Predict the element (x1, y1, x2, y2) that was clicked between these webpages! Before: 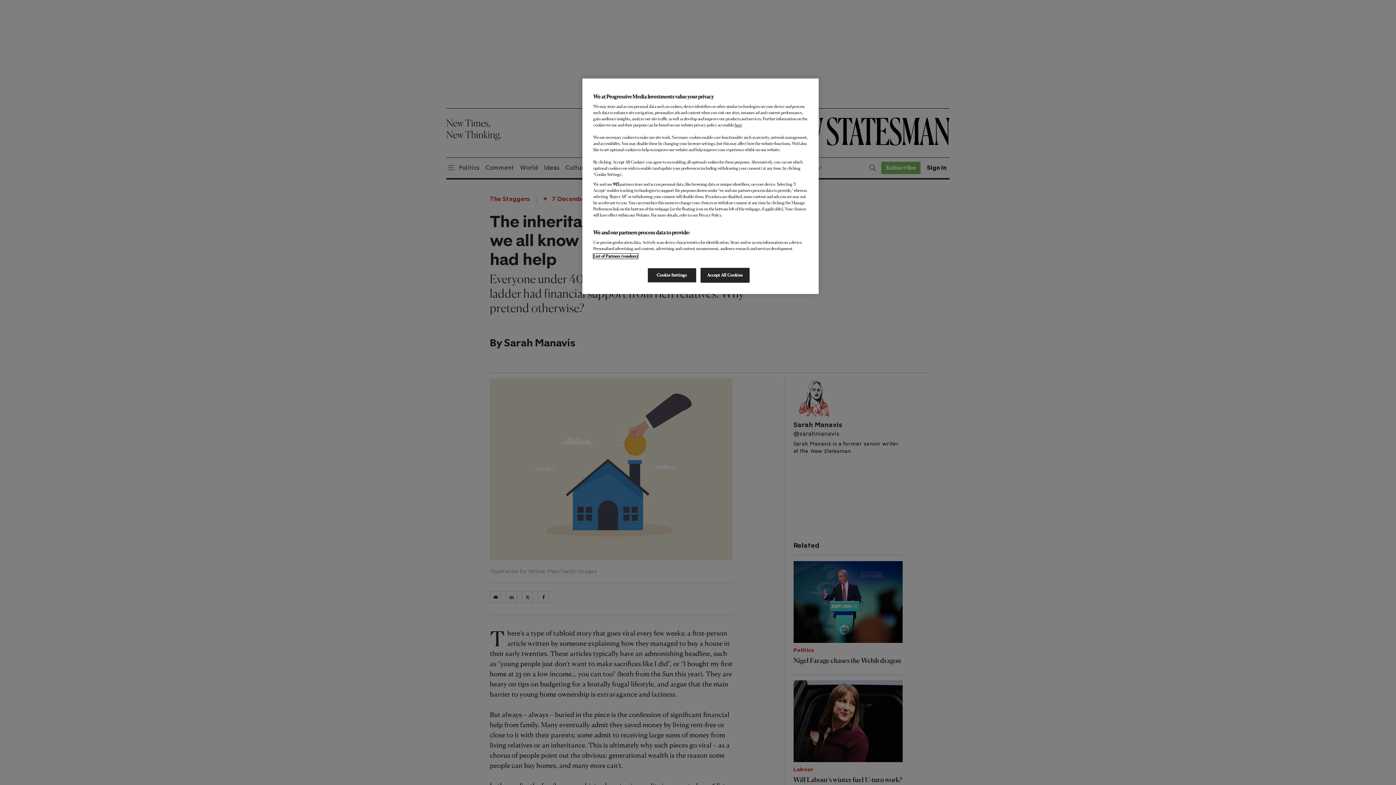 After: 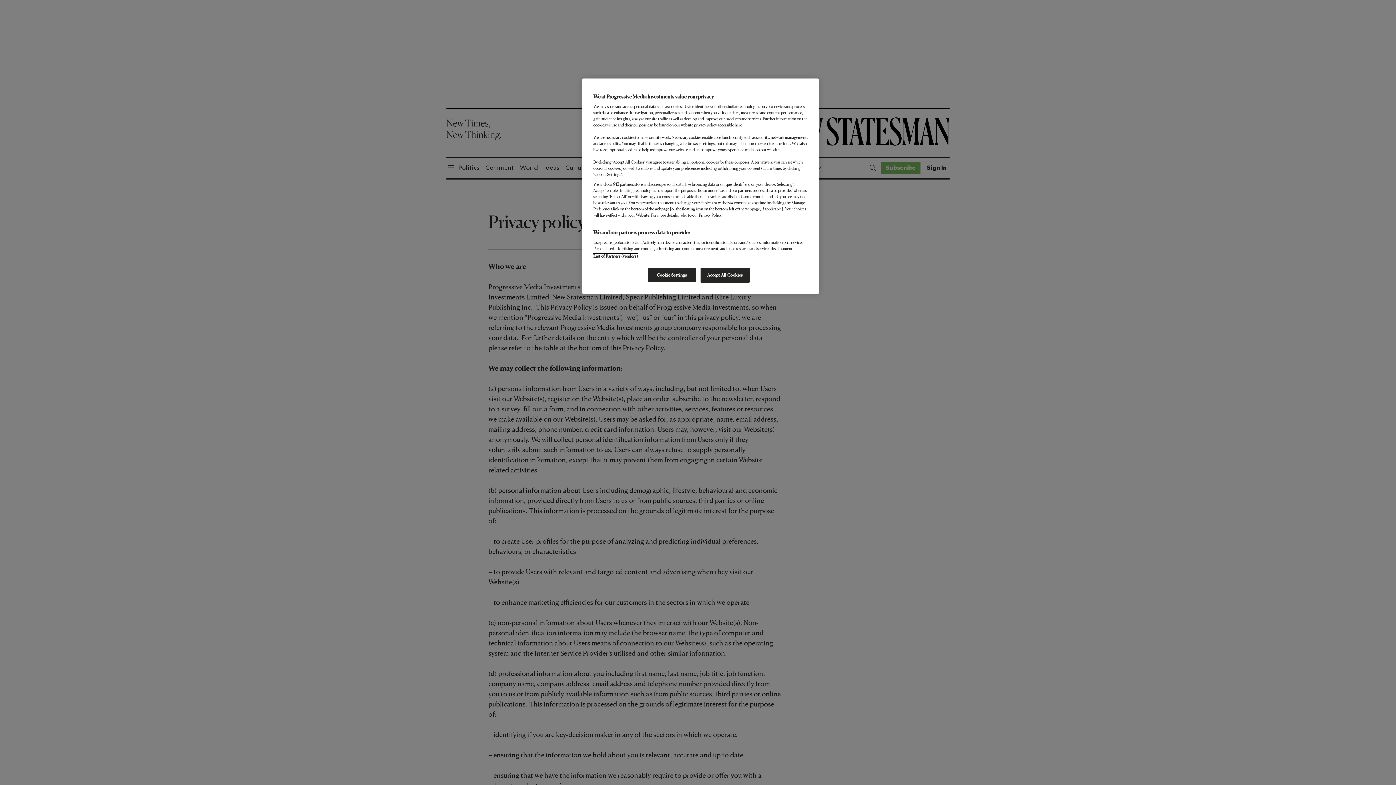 Action: bbox: (734, 122, 742, 127) label: here